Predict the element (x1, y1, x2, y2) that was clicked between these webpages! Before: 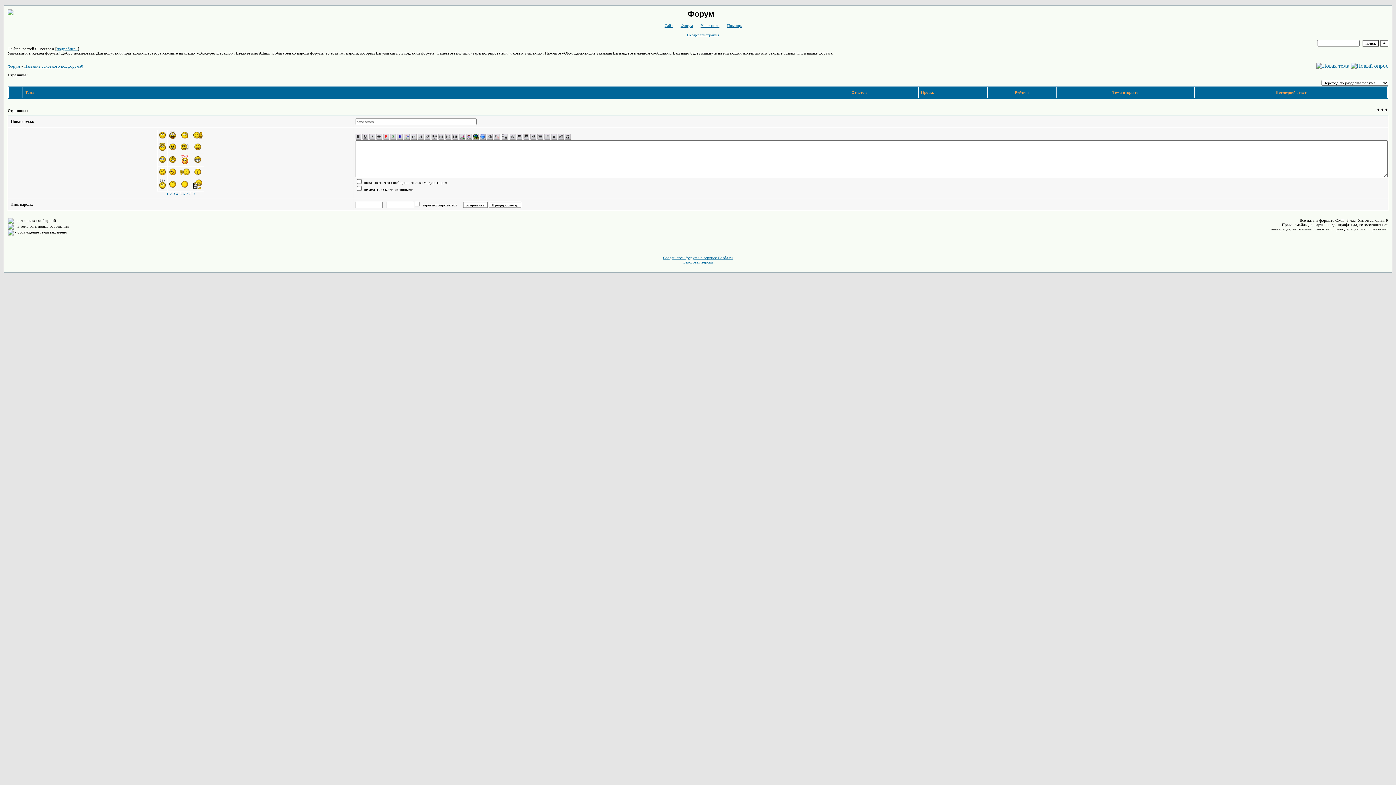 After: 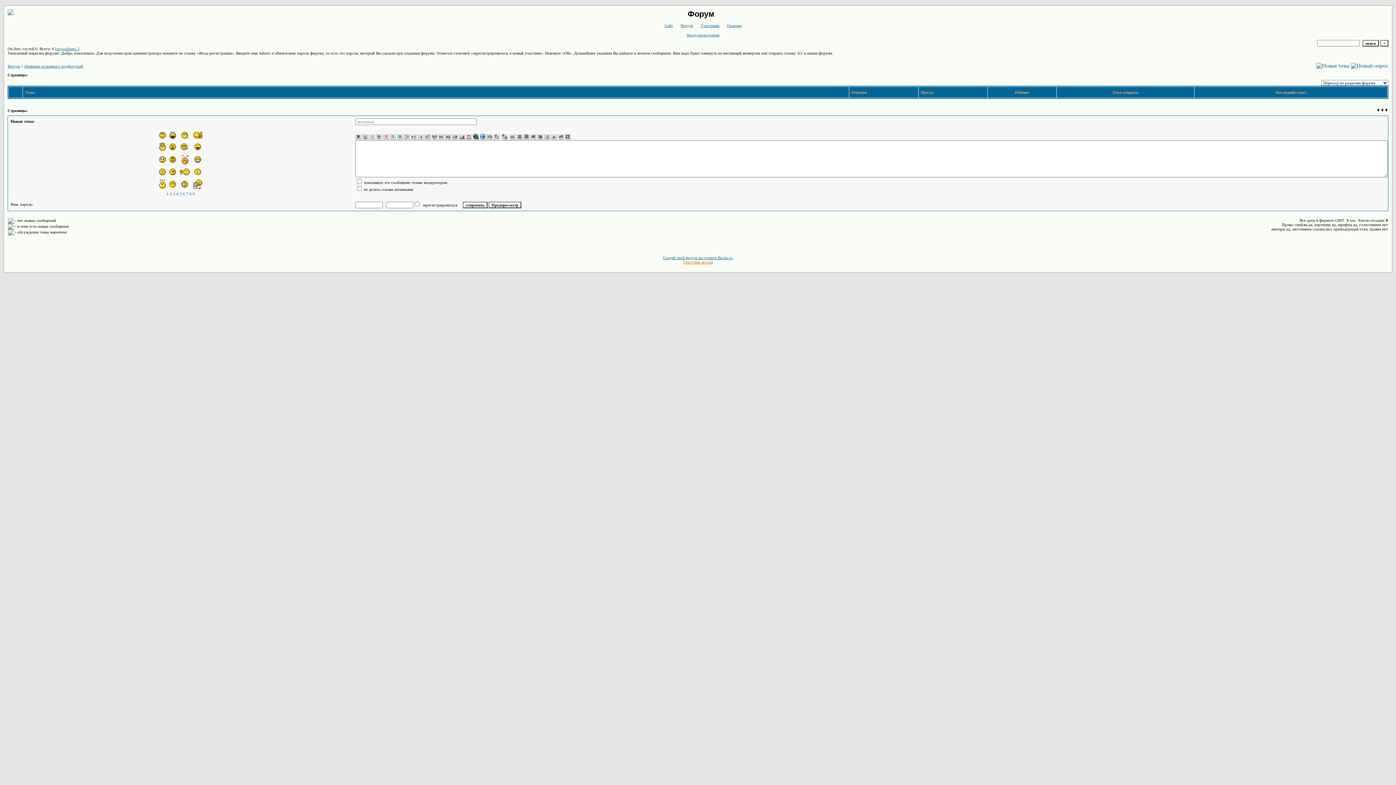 Action: label: Текстовая версия bbox: (683, 260, 713, 264)